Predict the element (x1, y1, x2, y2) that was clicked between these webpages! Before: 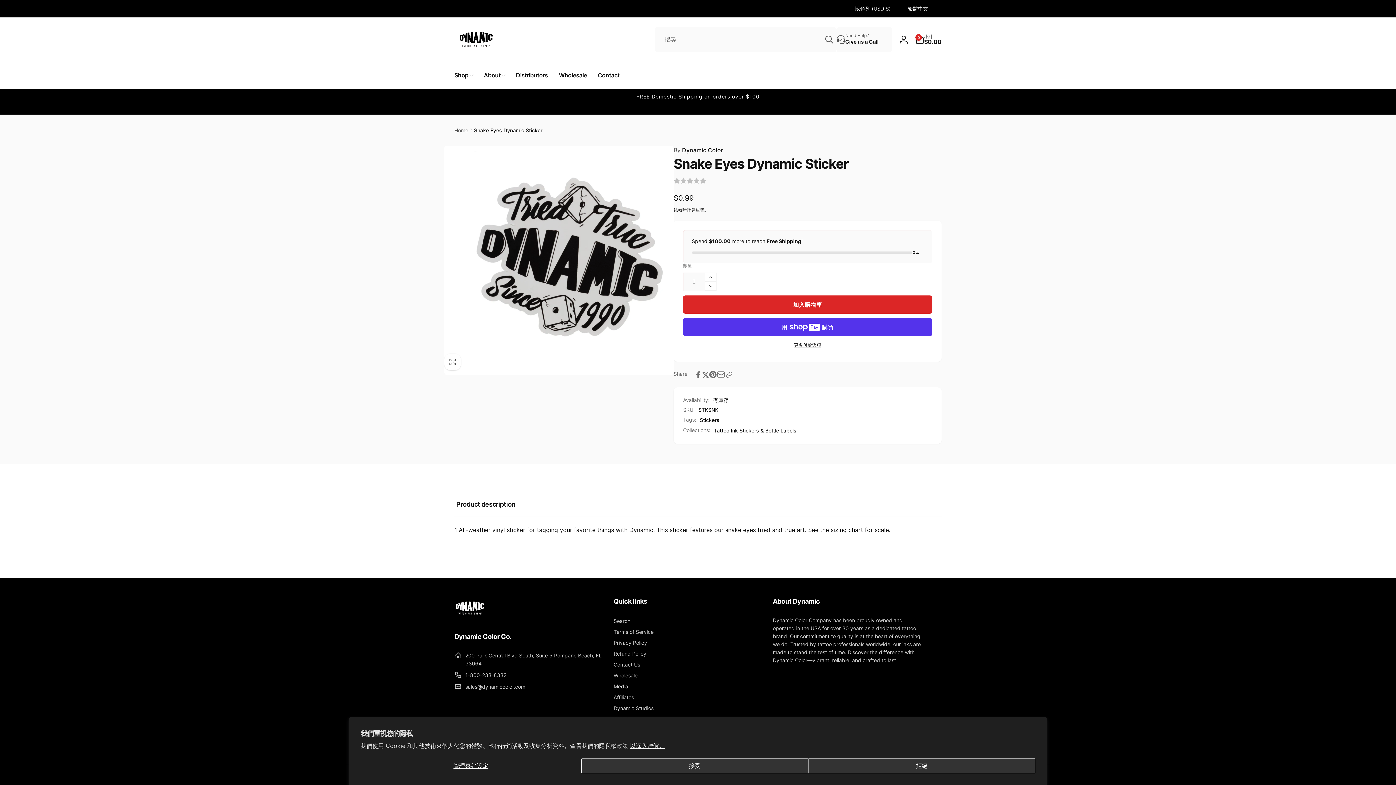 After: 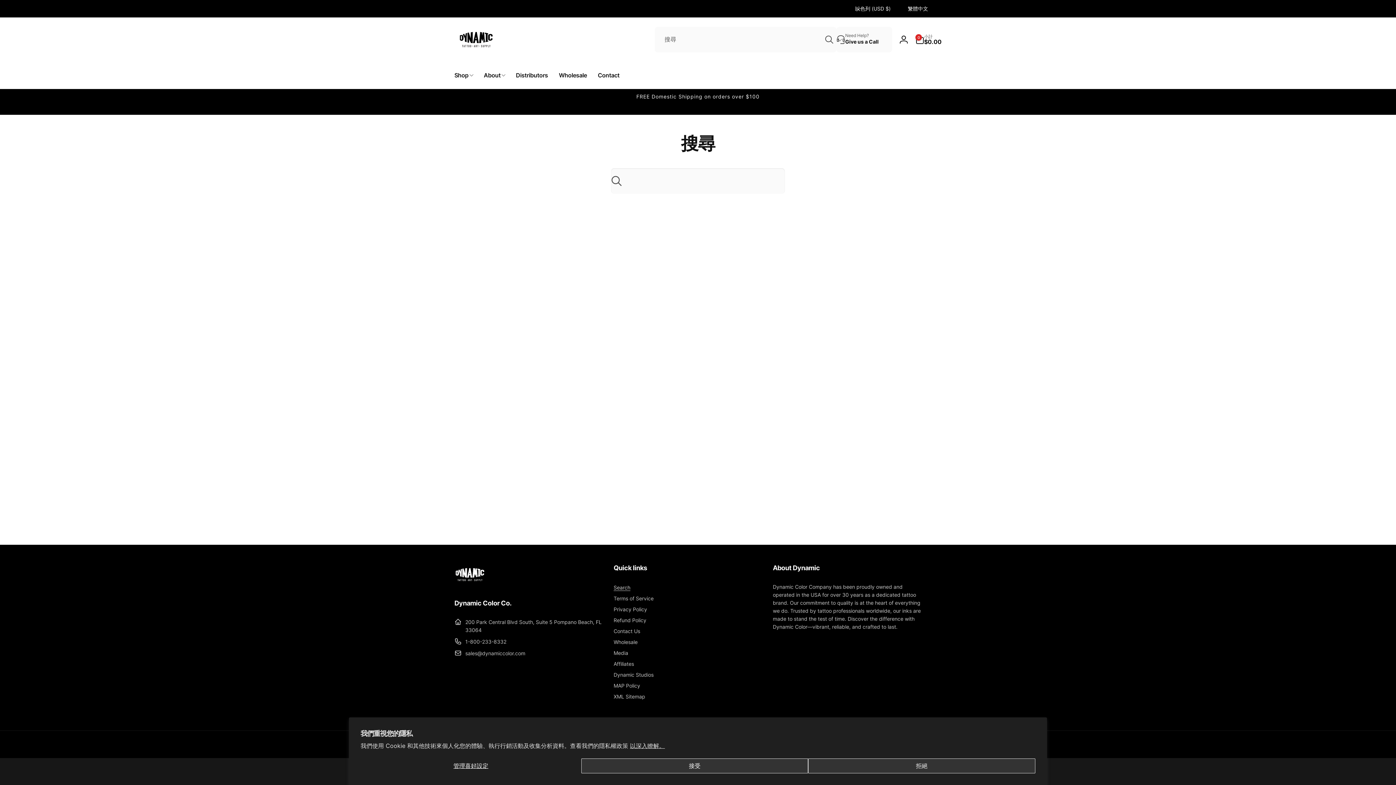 Action: label: 搜尋 bbox: (822, 32, 836, 46)